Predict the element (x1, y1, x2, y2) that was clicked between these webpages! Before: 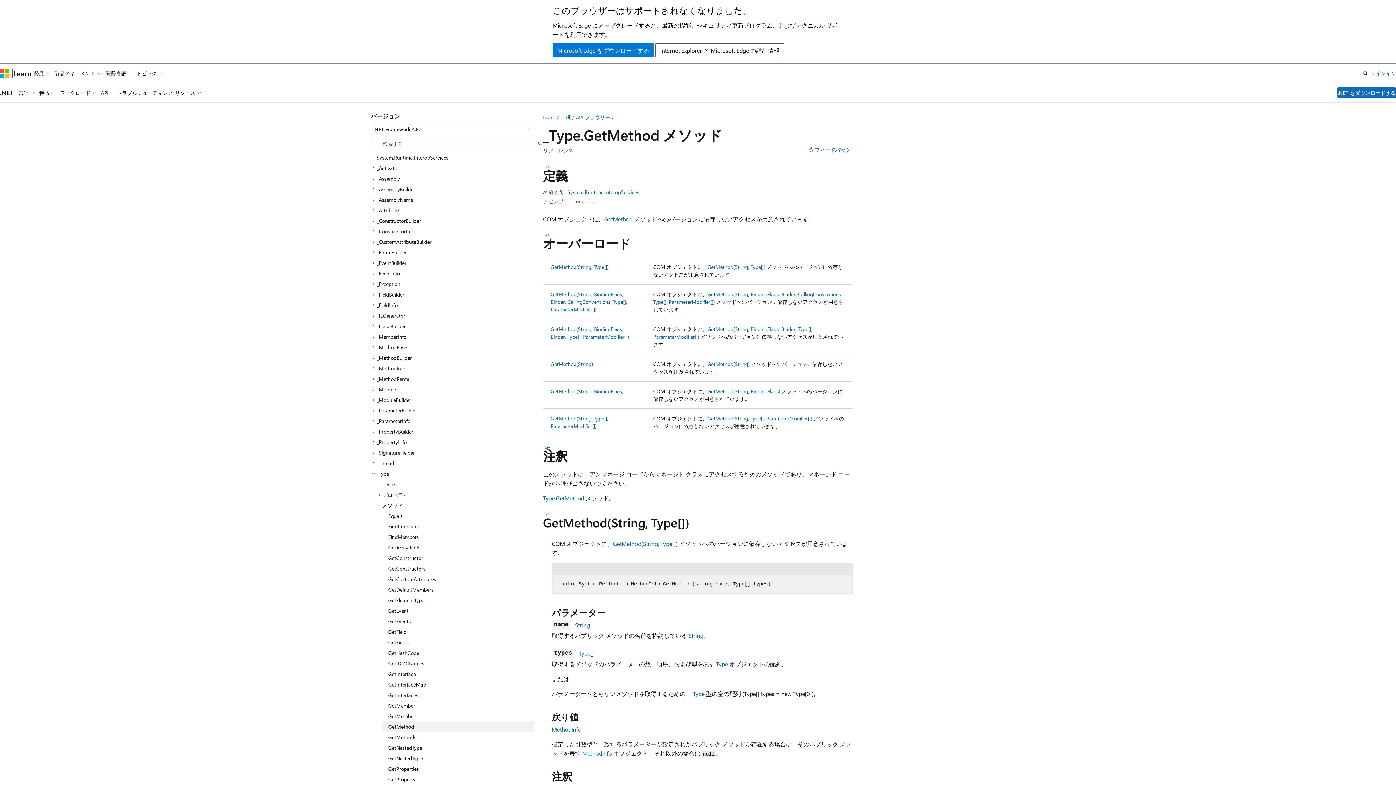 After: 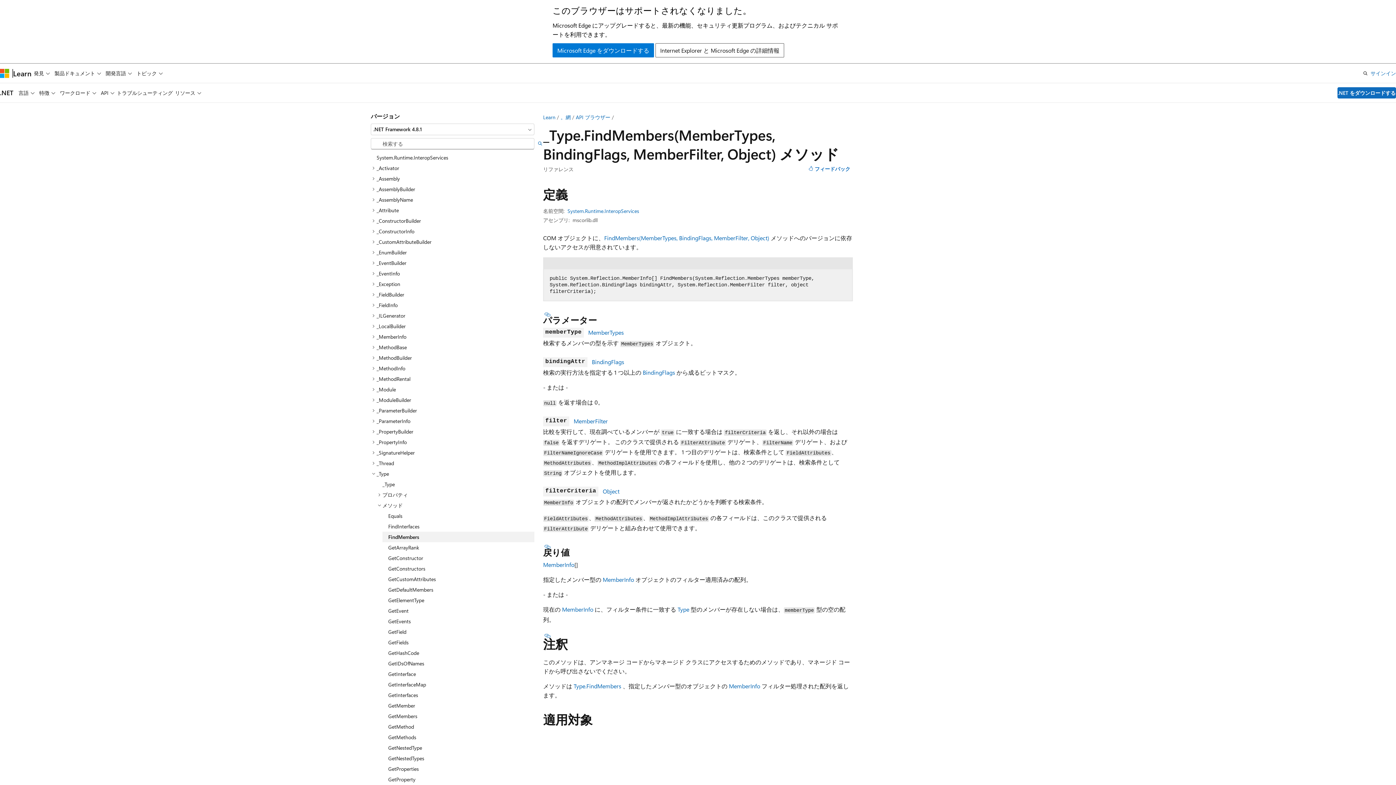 Action: bbox: (382, 532, 534, 542) label: FindMembers